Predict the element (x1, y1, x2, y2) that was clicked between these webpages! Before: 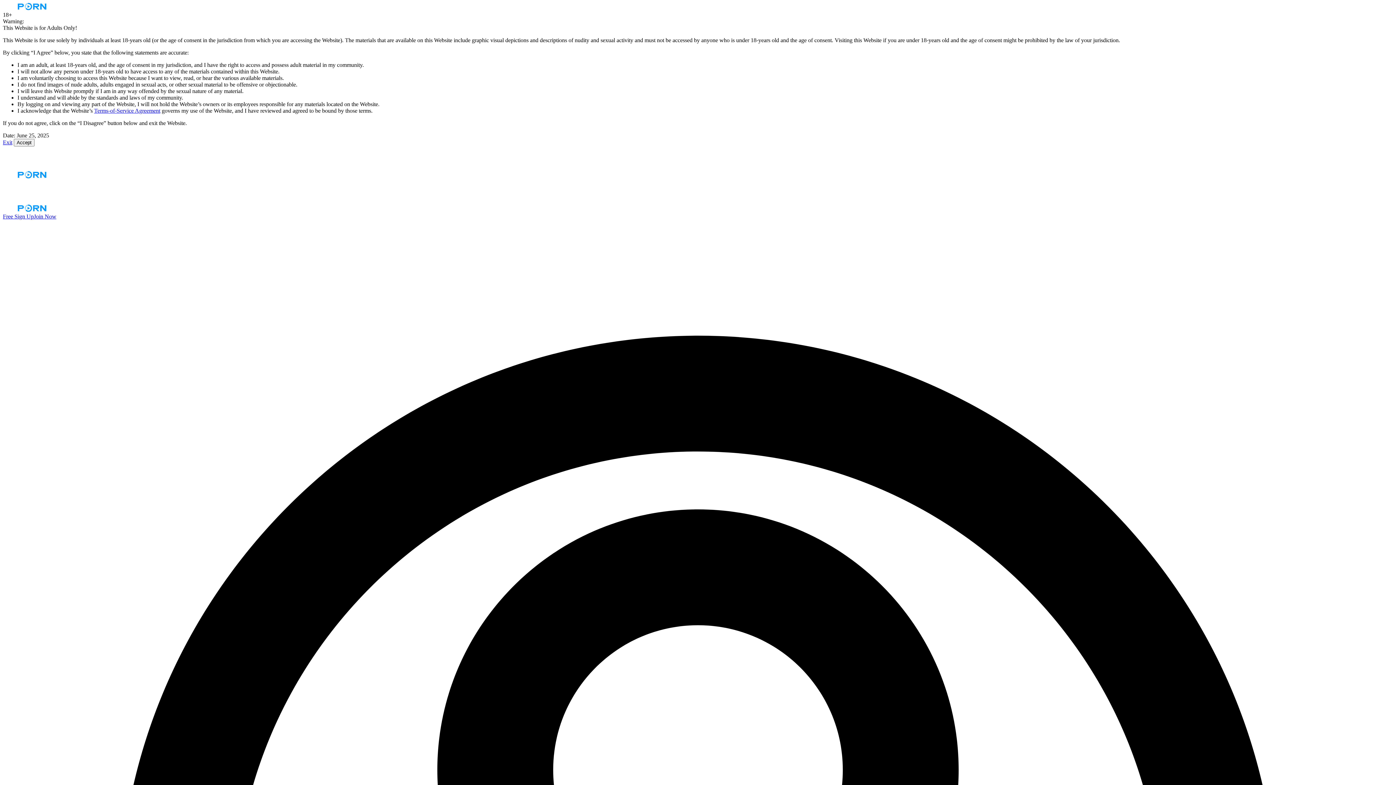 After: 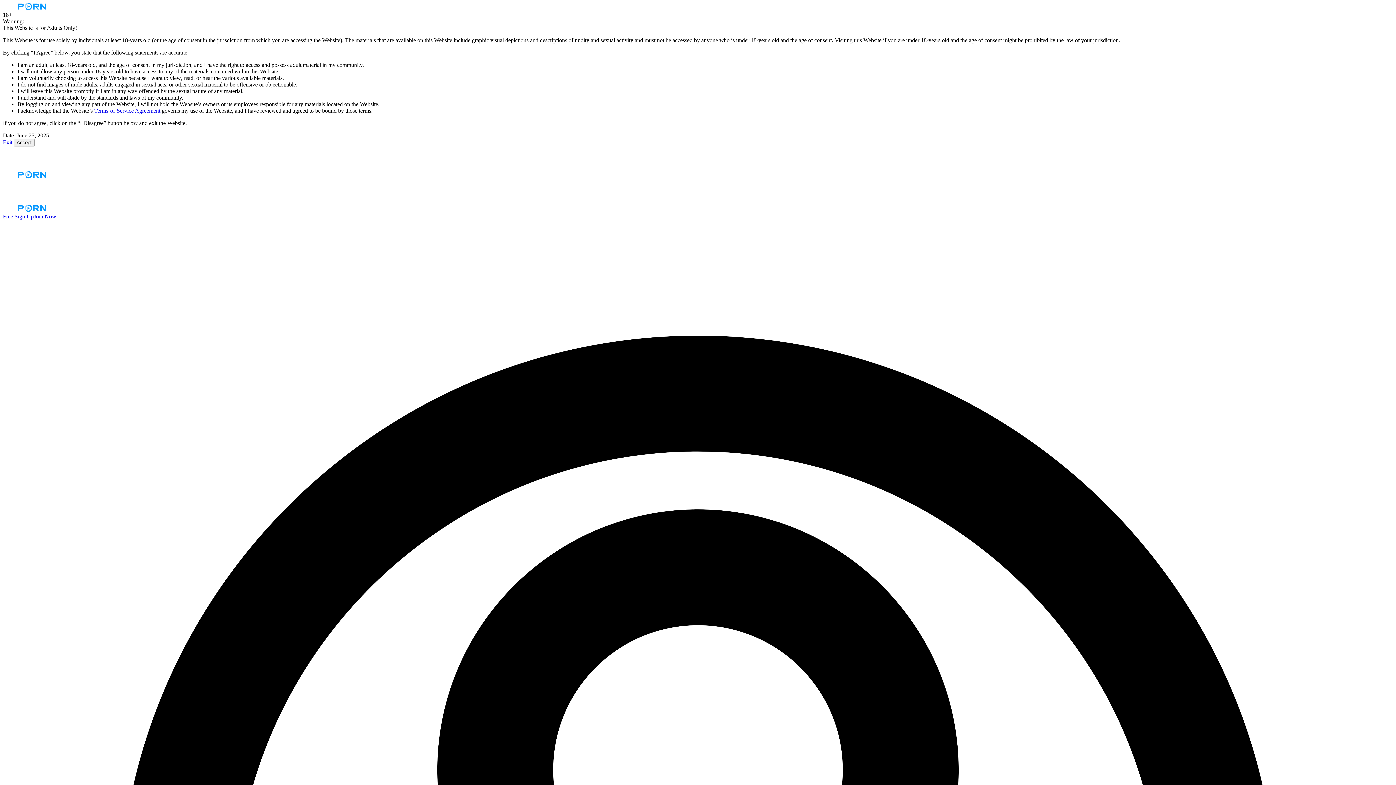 Action: label: Free Sign Up bbox: (2, 213, 33, 219)